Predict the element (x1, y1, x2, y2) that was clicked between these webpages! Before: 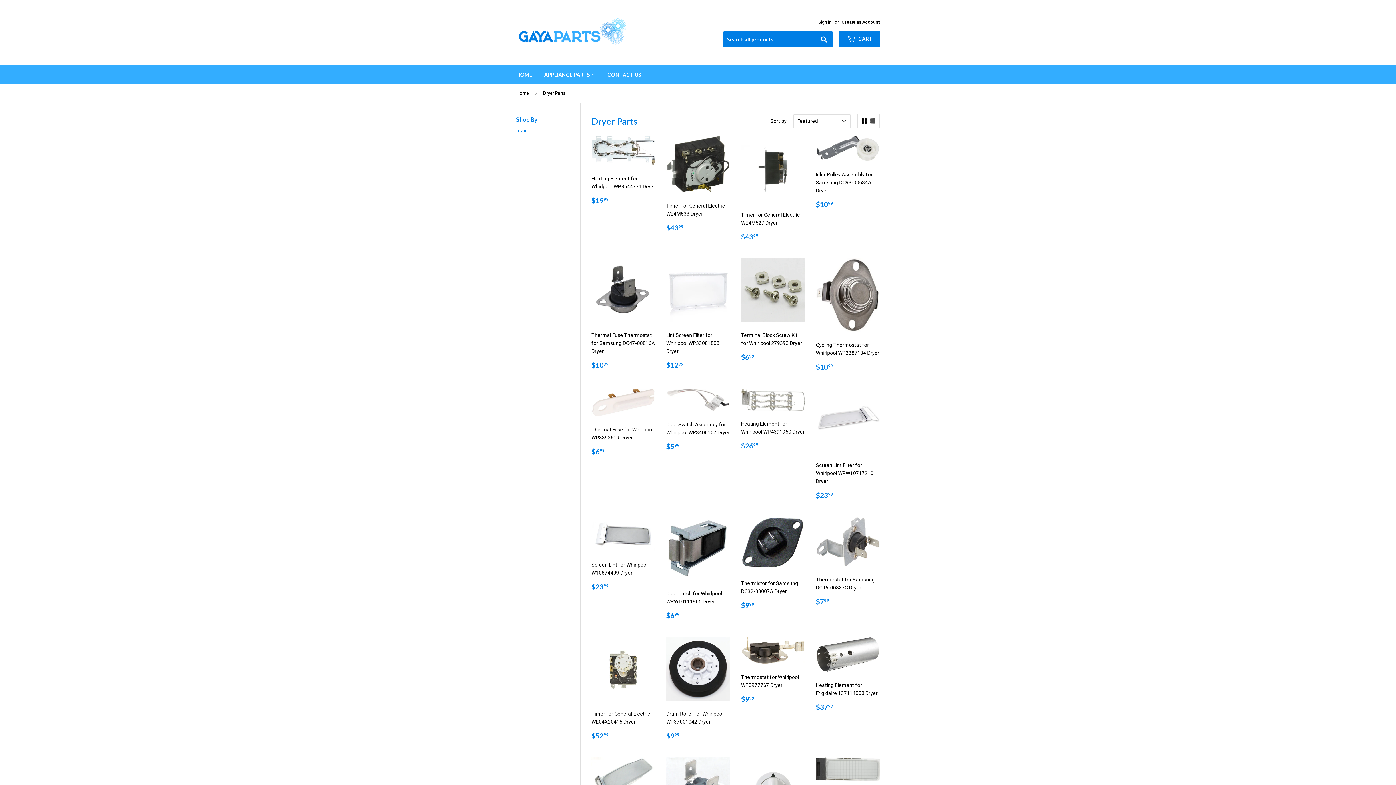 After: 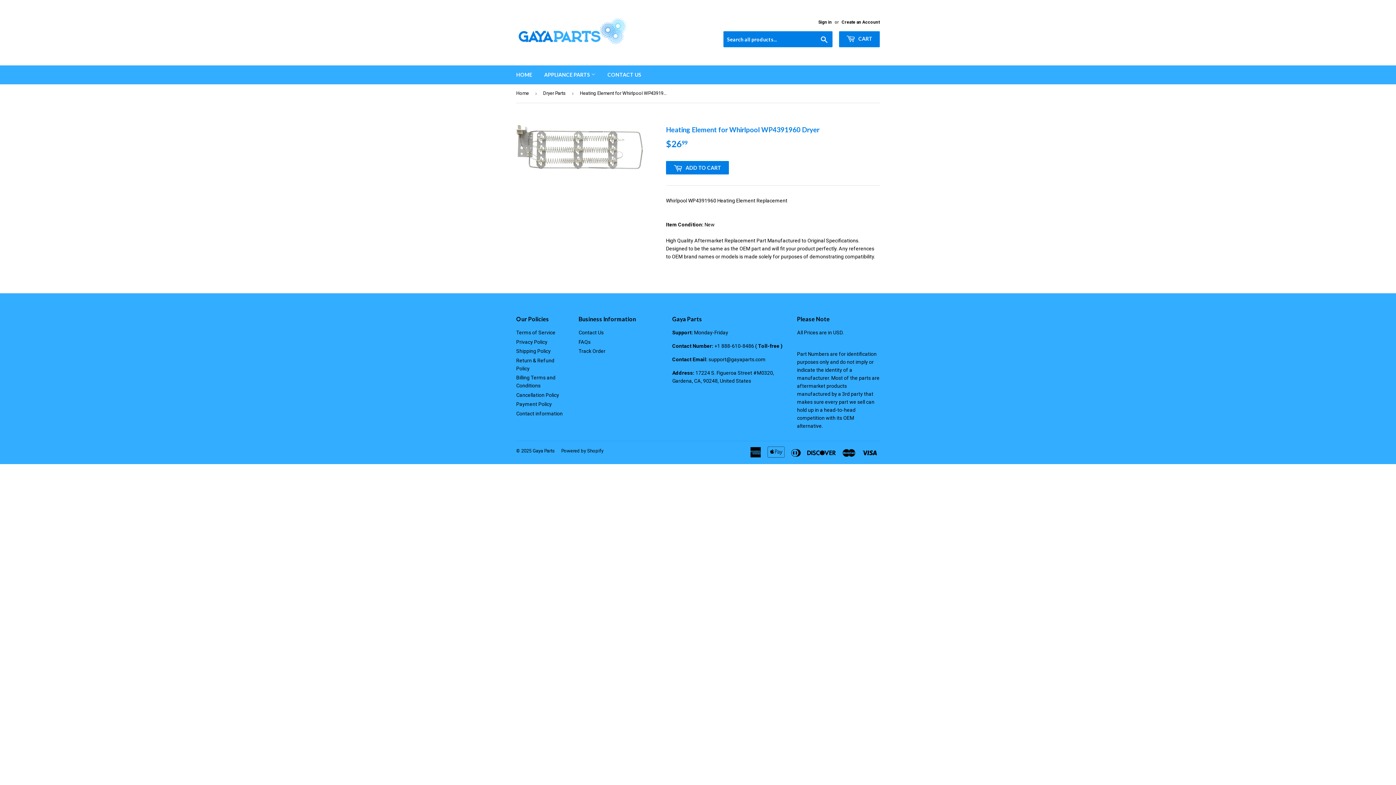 Action: label: Heating Element for Whirlpool WP4391960 Dryer

Regular price
$2699
$26.99 bbox: (741, 388, 805, 456)